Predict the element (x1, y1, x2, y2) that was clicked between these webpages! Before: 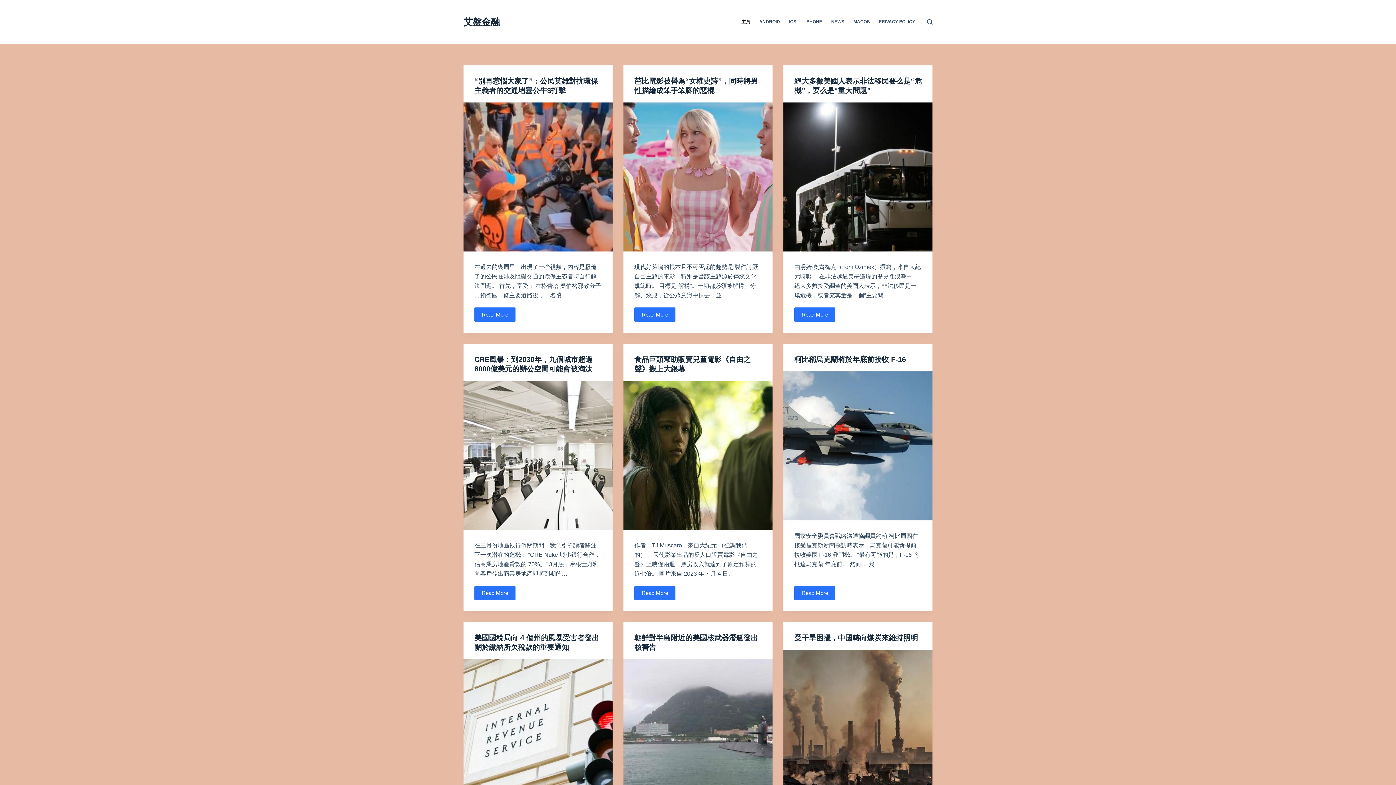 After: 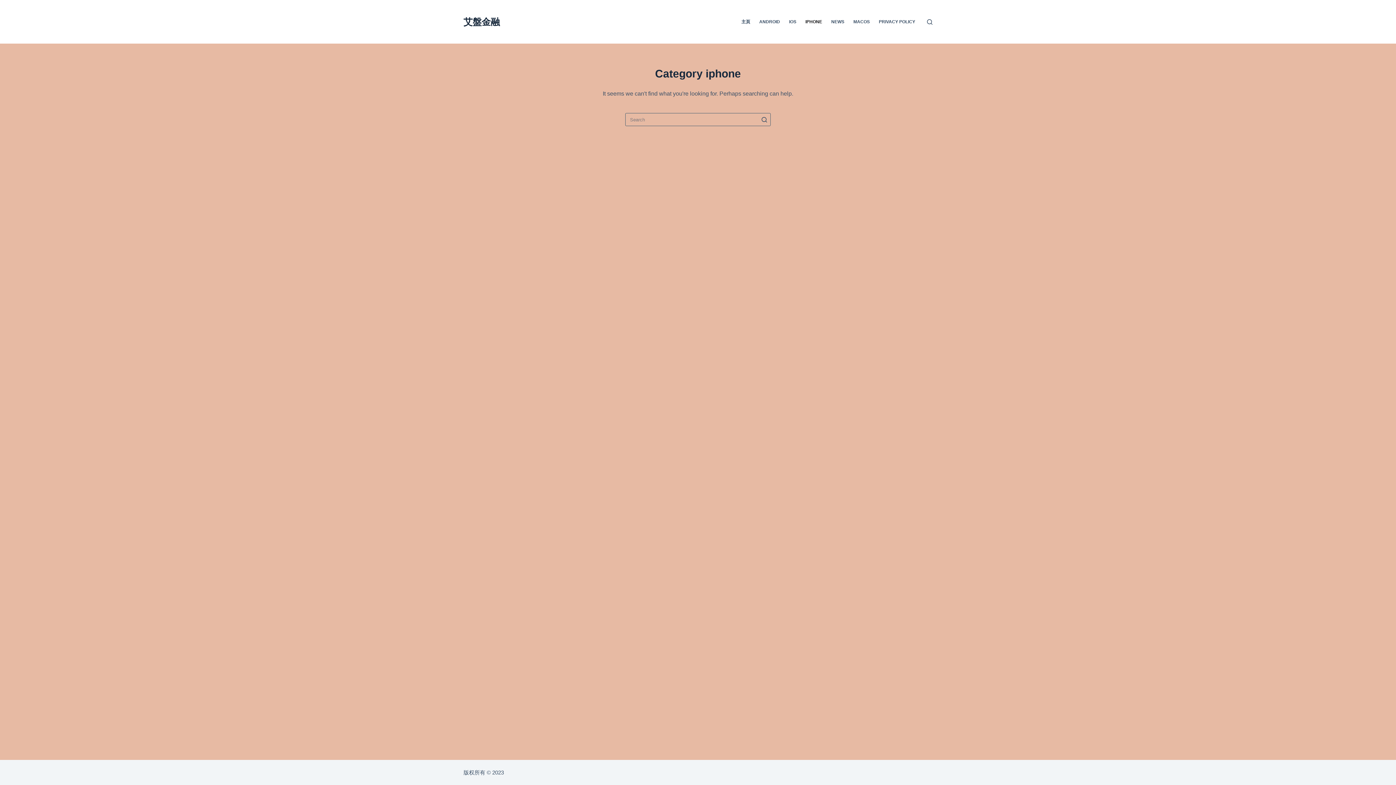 Action: label: IPHONE bbox: (801, 0, 826, 43)